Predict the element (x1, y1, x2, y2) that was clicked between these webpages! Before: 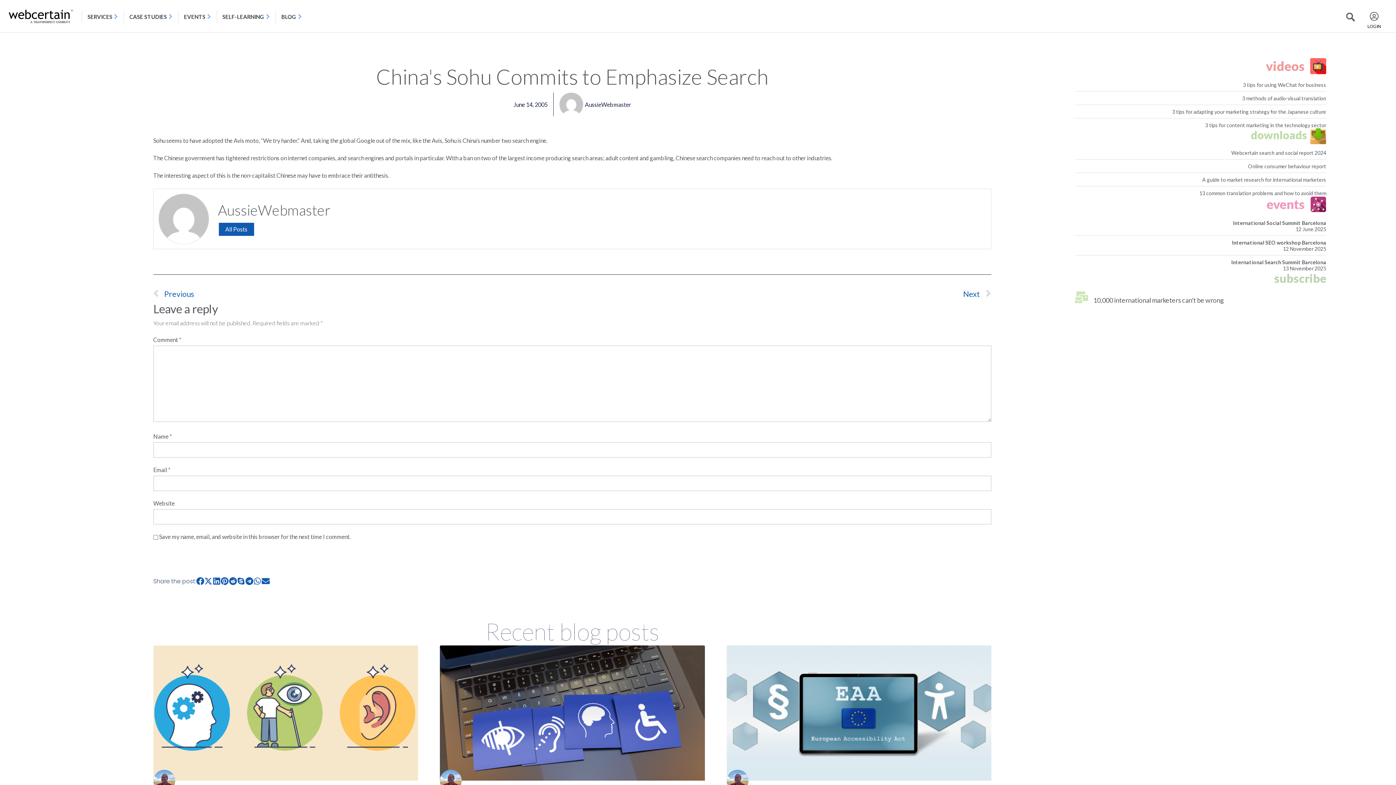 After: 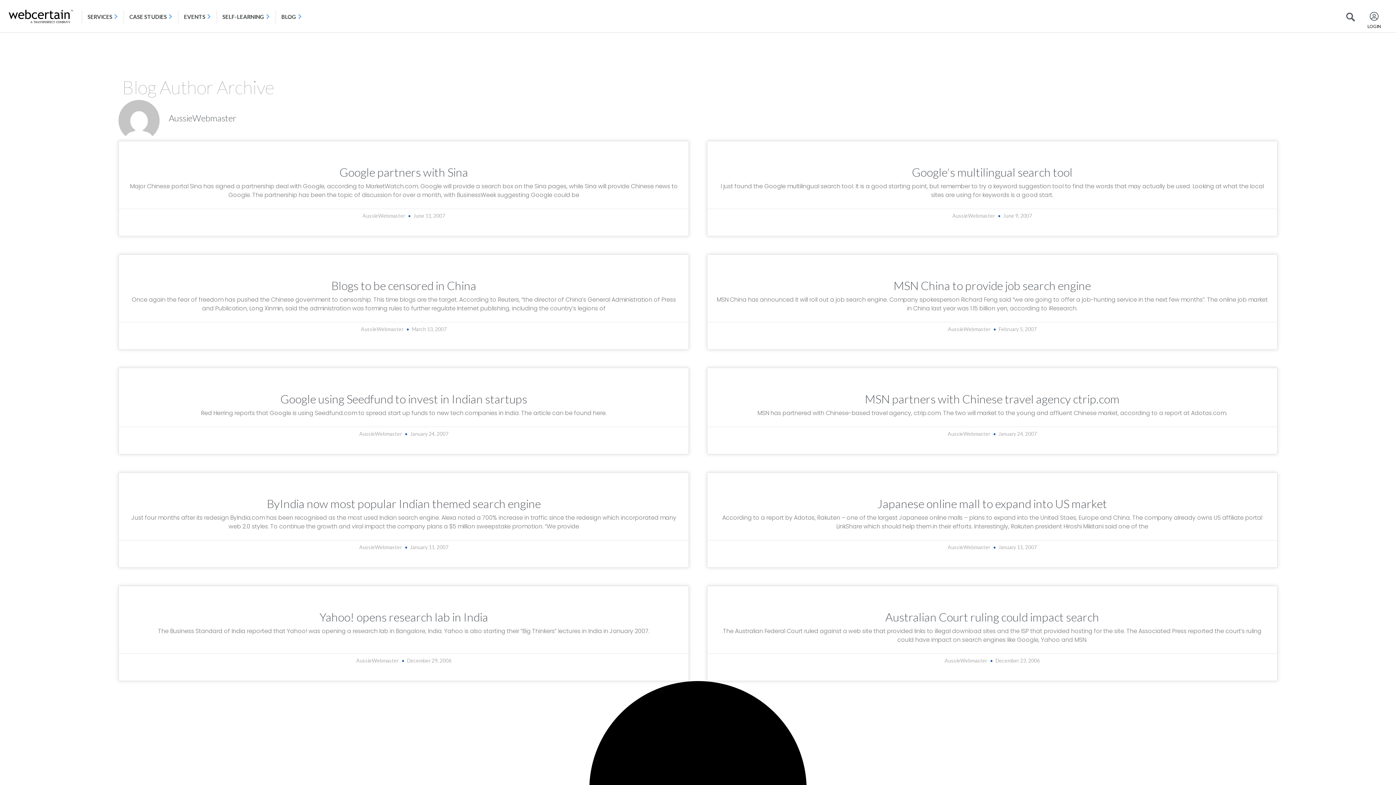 Action: label: AussieWebmaster bbox: (559, 92, 631, 116)